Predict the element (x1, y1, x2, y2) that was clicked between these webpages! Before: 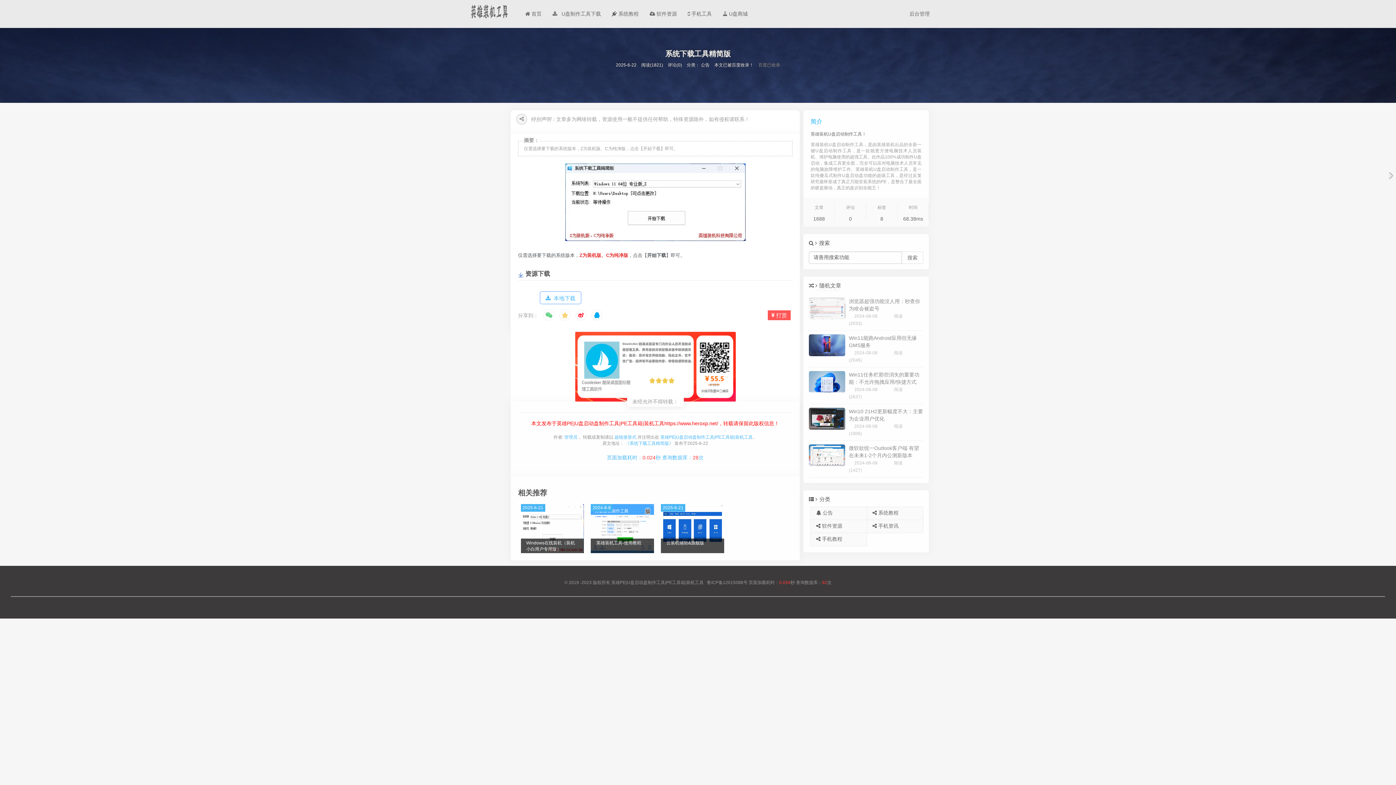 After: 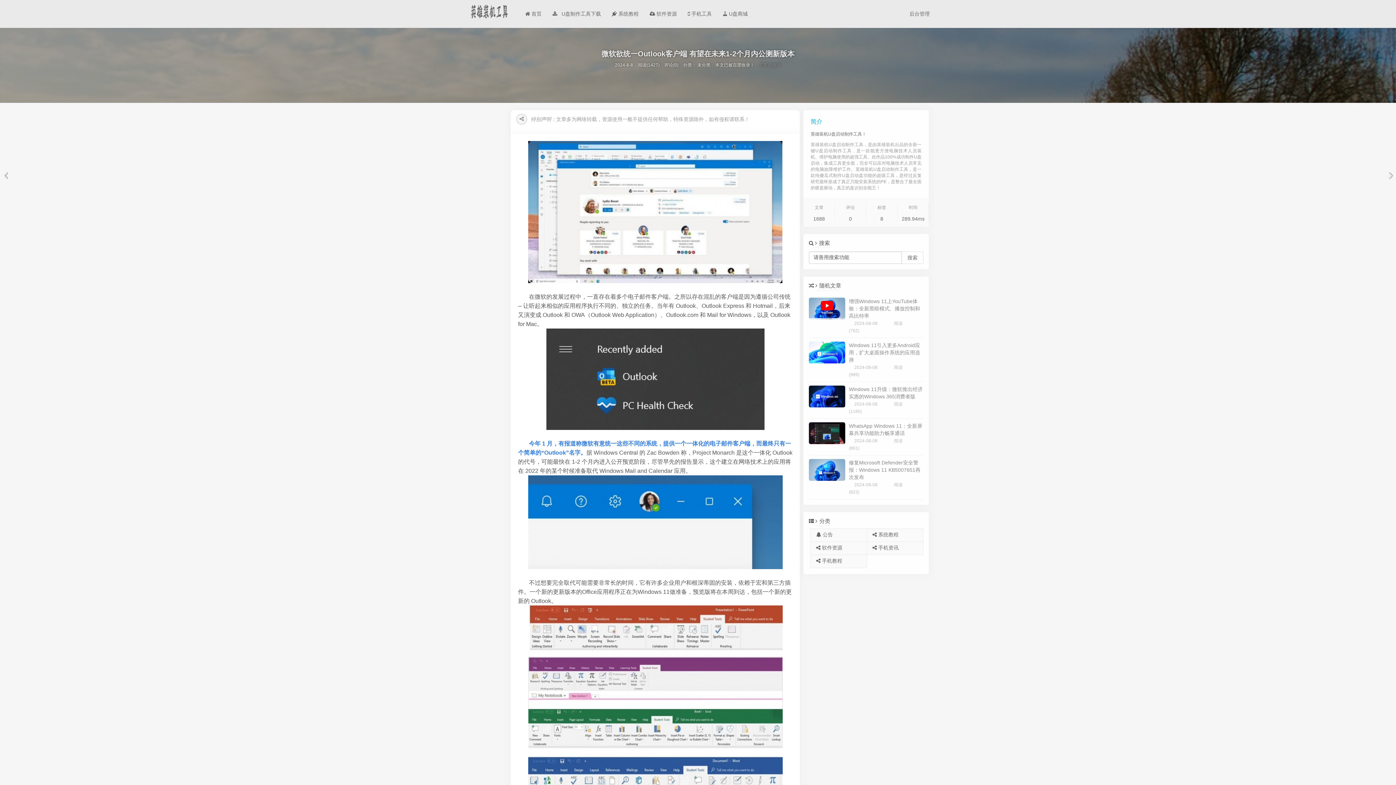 Action: label: 微软欲统一Outlook客户端 有望在未来1-2个月内公测新版本
2024-08-08阅读(1427) bbox: (809, 444, 923, 473)